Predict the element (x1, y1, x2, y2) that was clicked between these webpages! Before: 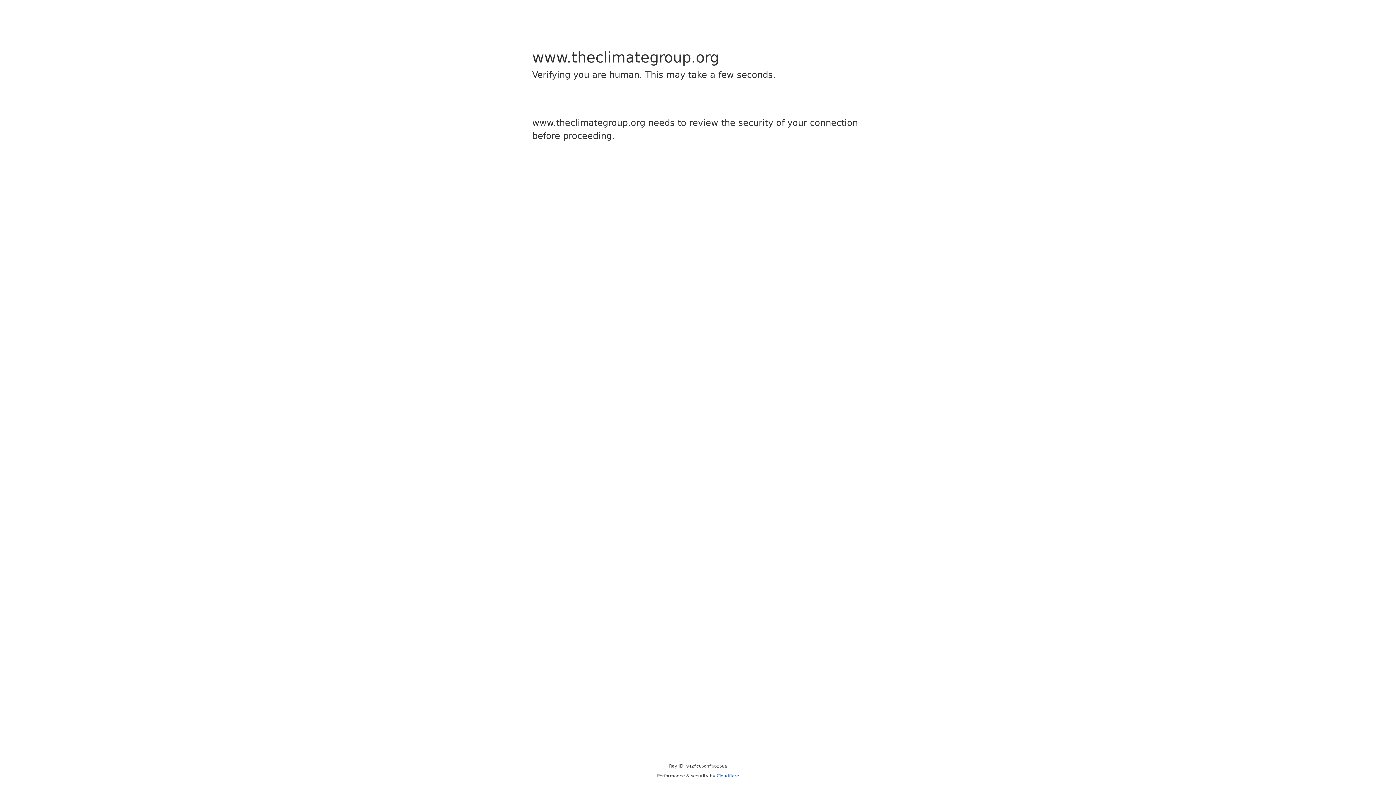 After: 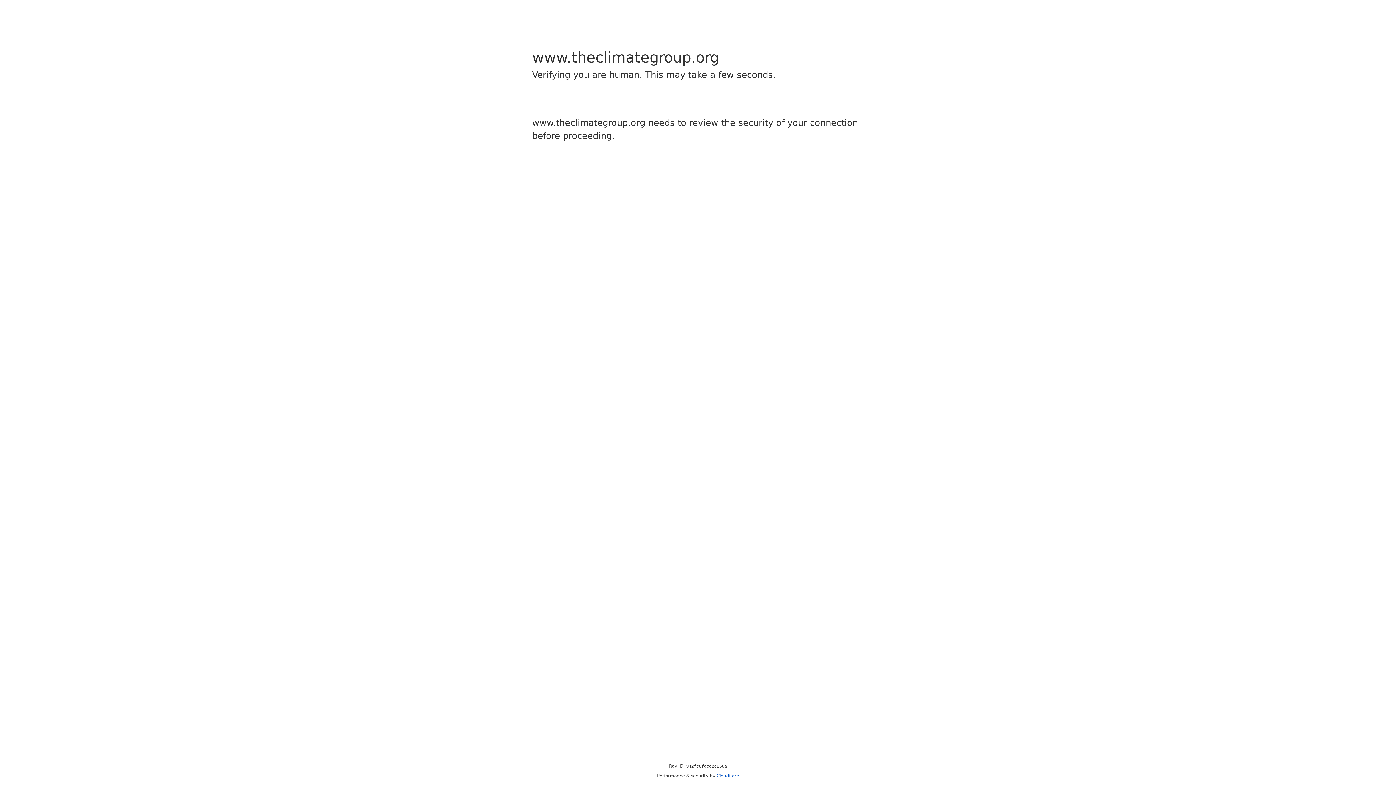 Action: label: Cloudflare bbox: (716, 773, 739, 778)